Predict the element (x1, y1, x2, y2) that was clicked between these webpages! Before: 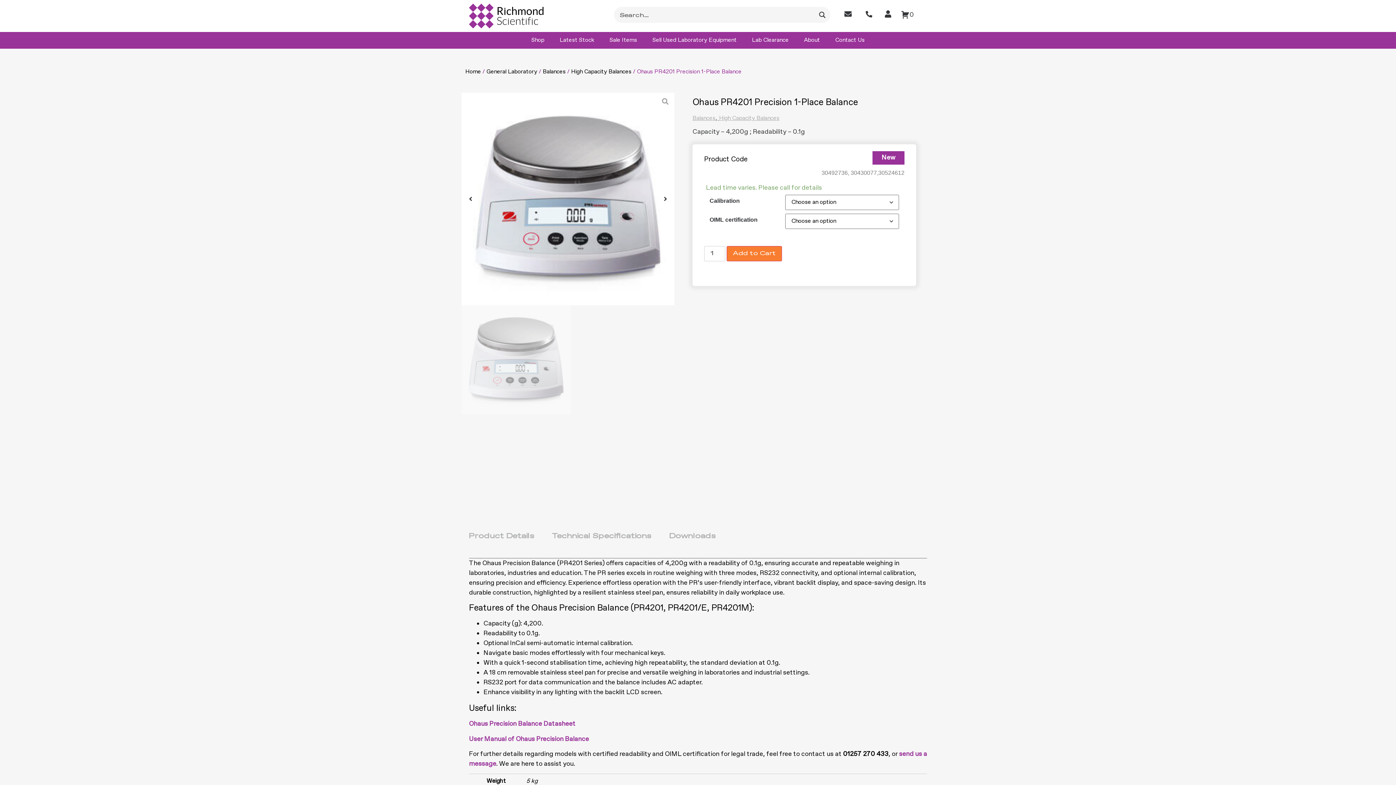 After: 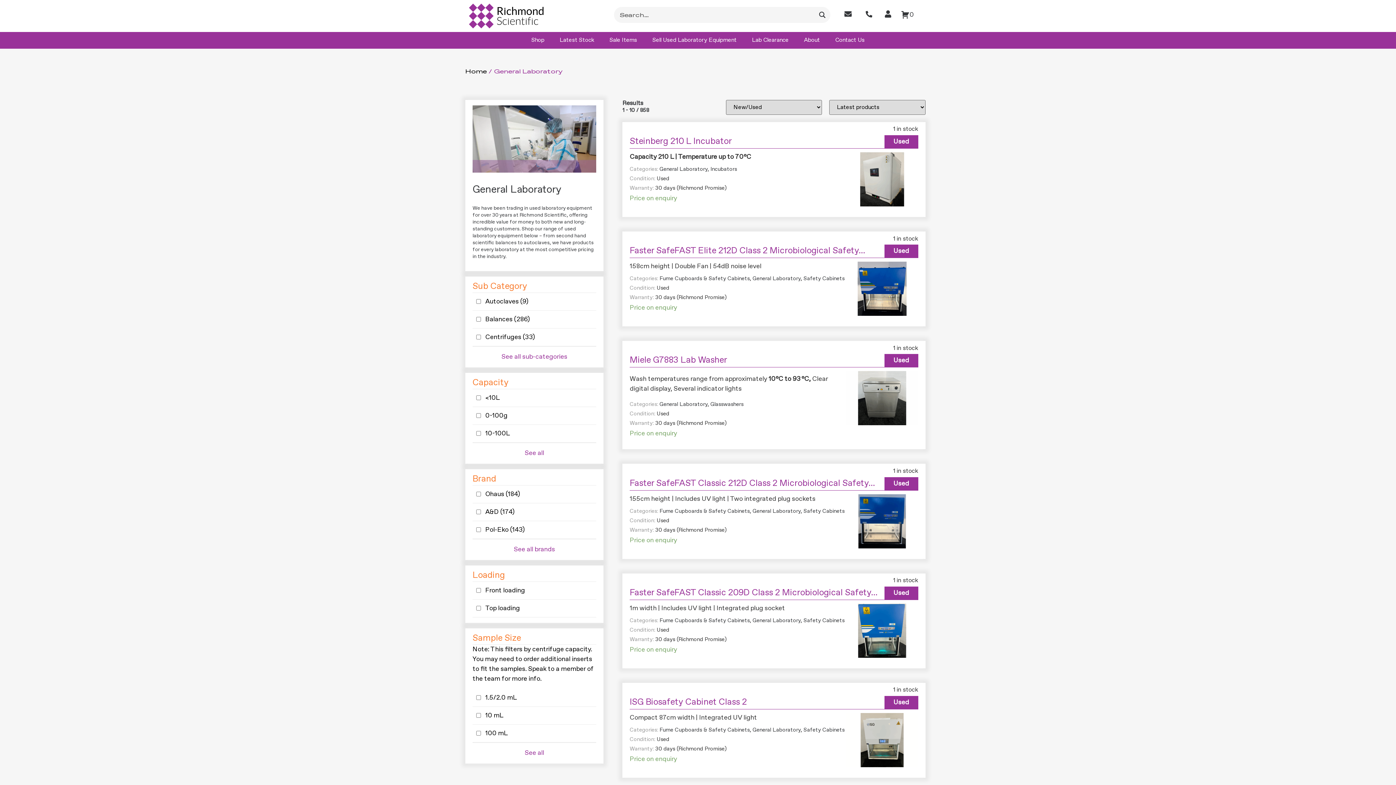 Action: bbox: (486, 67, 537, 75) label: General Laboratory